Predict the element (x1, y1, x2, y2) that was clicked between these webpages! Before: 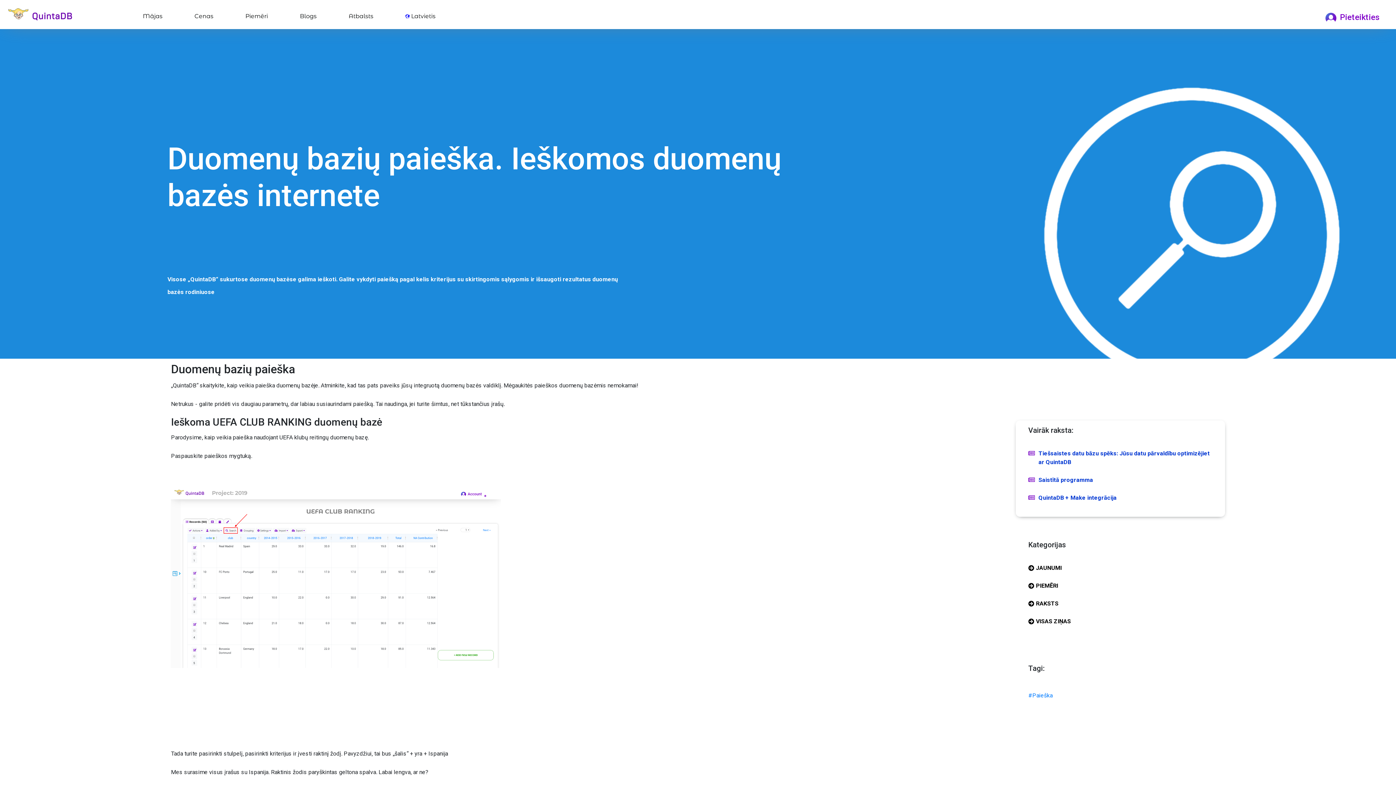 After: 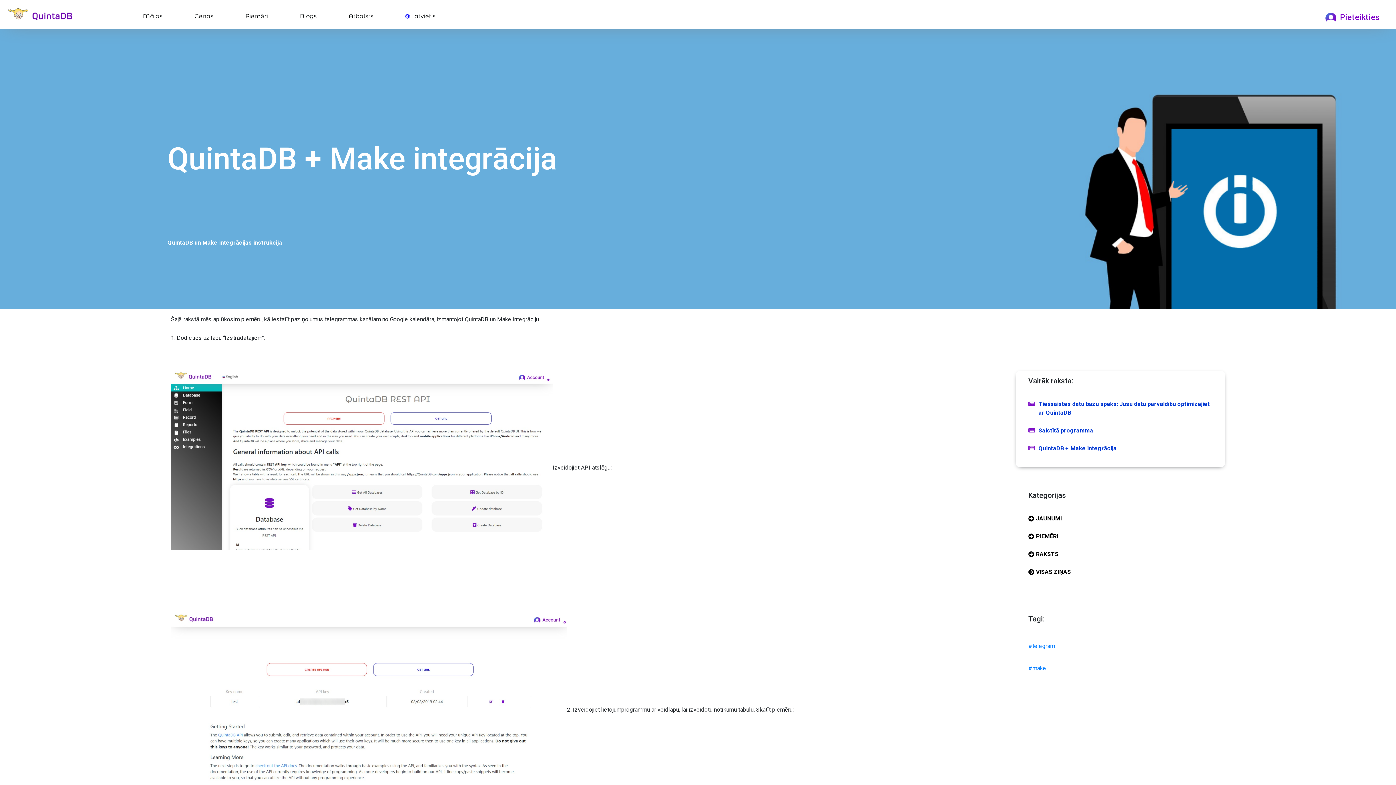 Action: bbox: (1028, 493, 1212, 511) label: QuintaDB + Make integrācija